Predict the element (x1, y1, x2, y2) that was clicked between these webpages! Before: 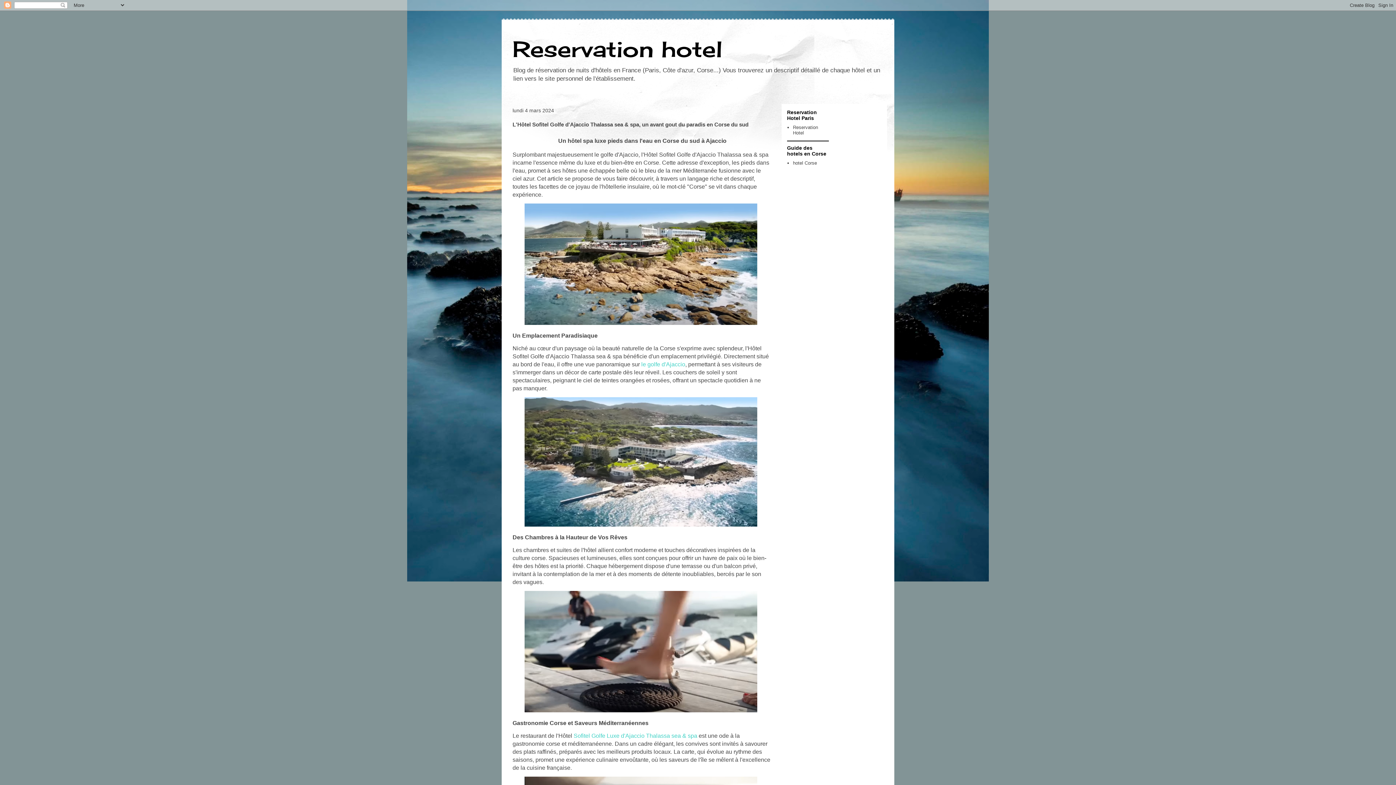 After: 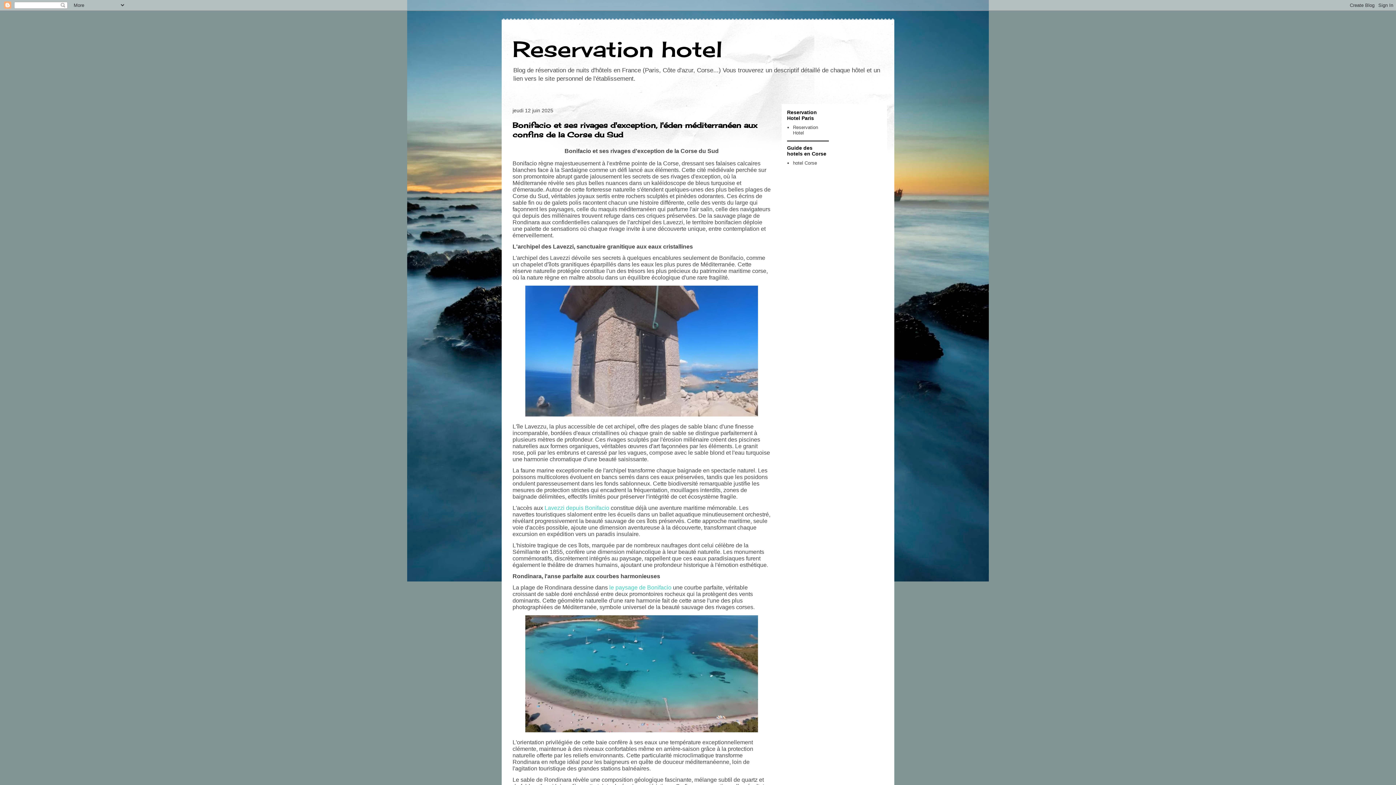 Action: bbox: (512, 35, 722, 62) label: Reservation hotel